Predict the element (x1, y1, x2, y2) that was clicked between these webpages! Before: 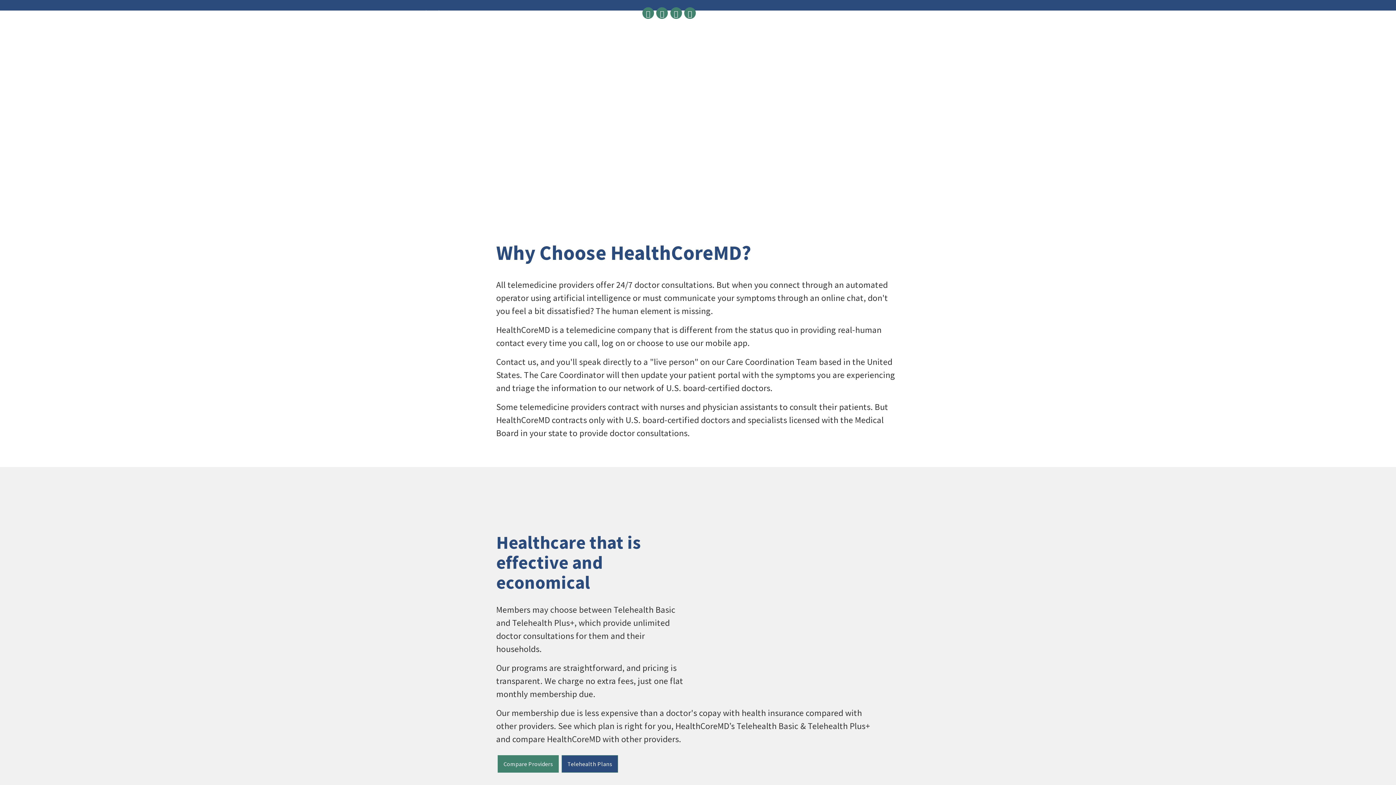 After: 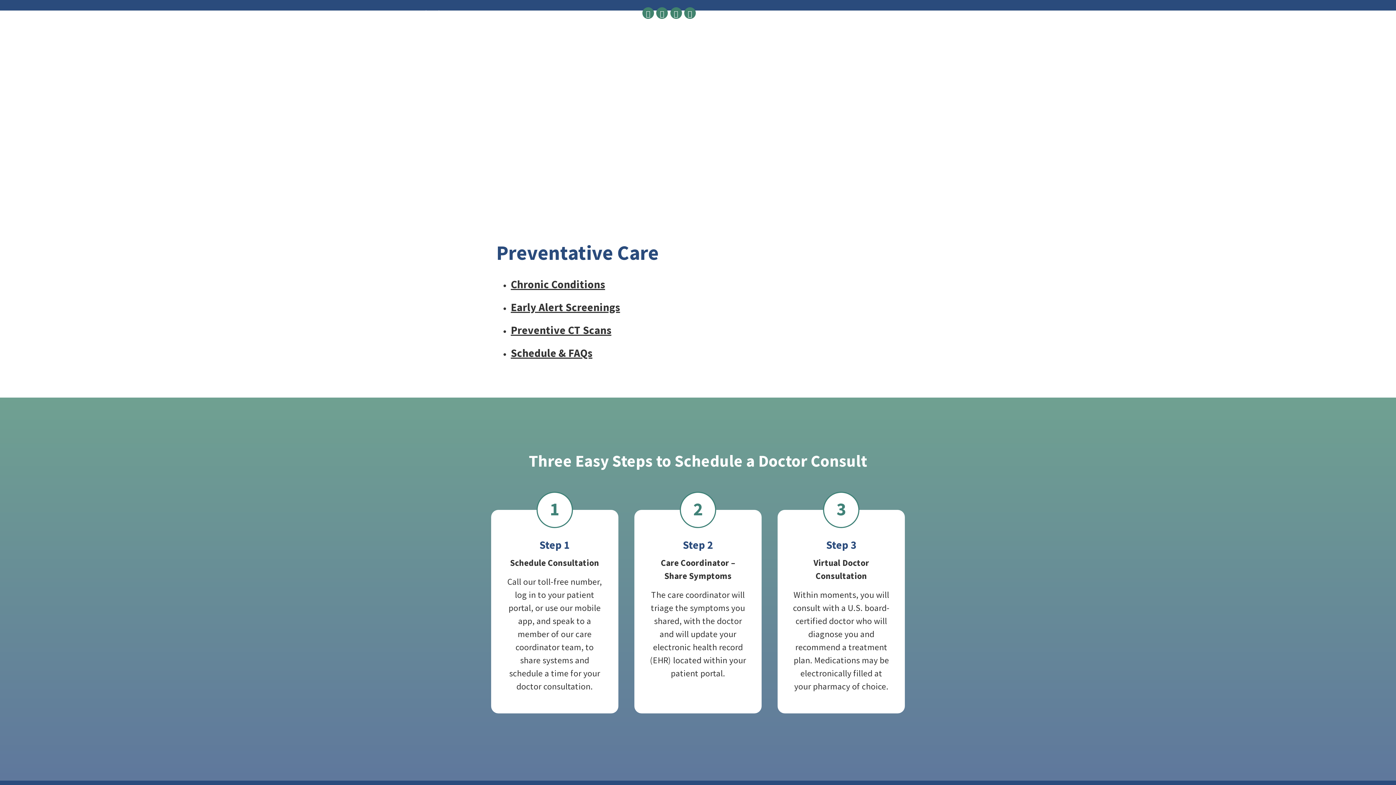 Action: bbox: (679, 73, 737, 82) label: Preventative Care